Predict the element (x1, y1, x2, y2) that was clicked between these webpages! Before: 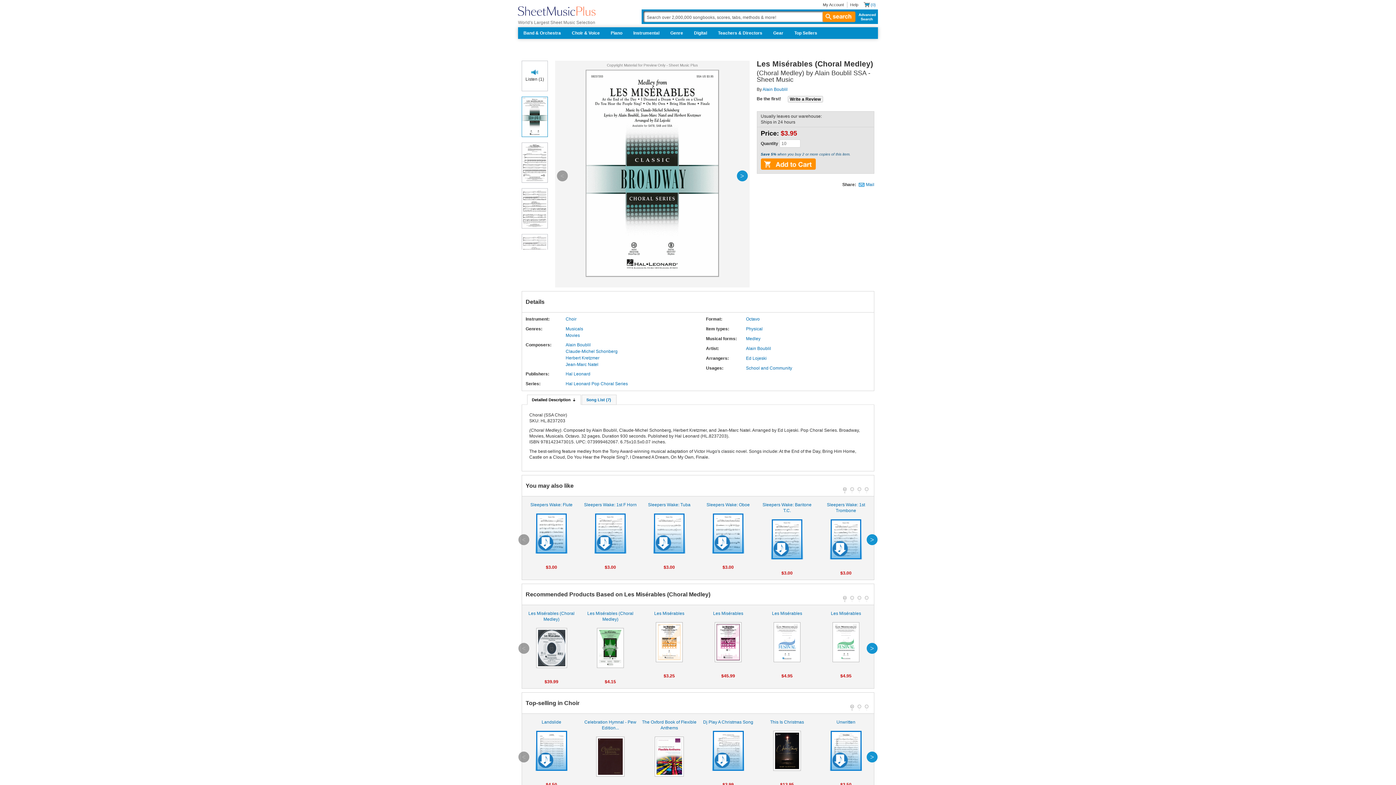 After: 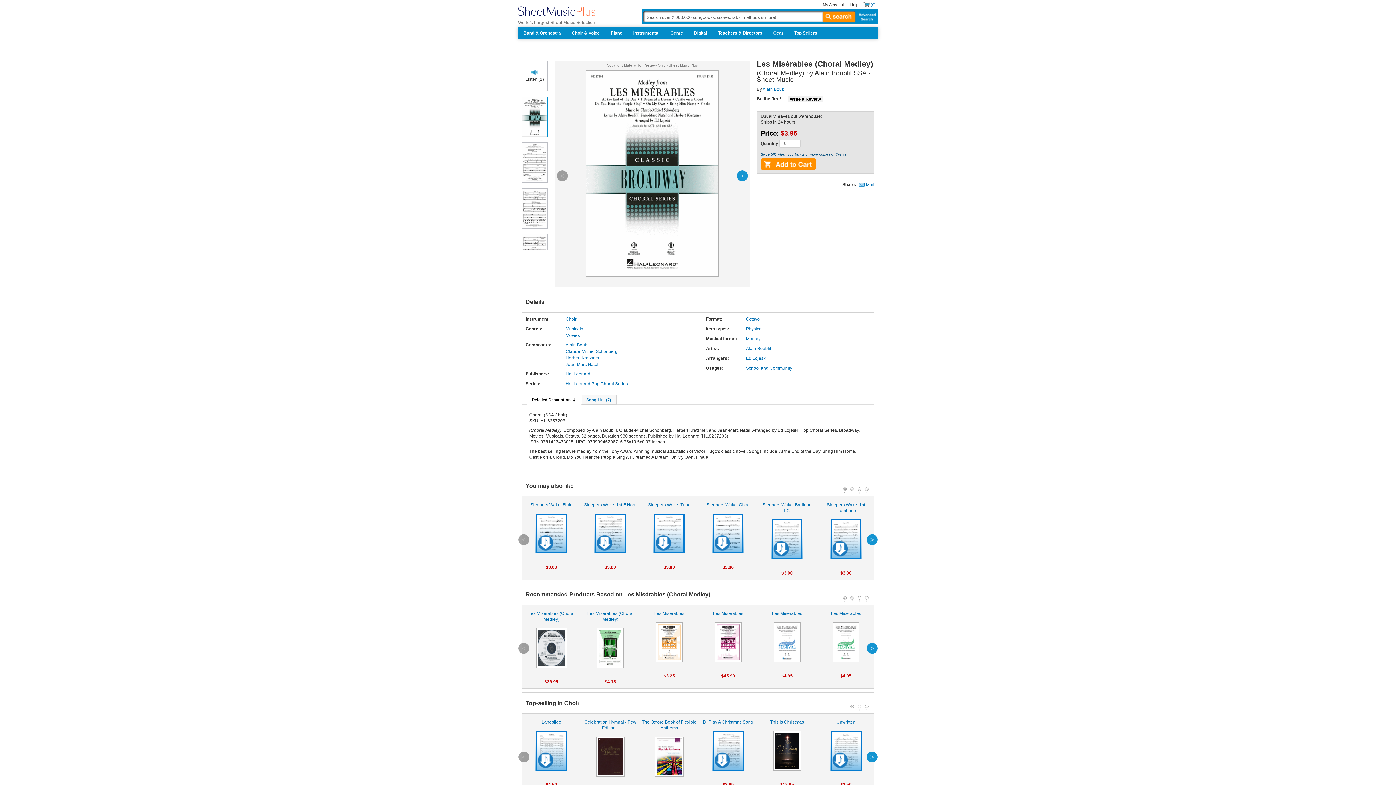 Action: bbox: (843, 487, 846, 491) label: 1